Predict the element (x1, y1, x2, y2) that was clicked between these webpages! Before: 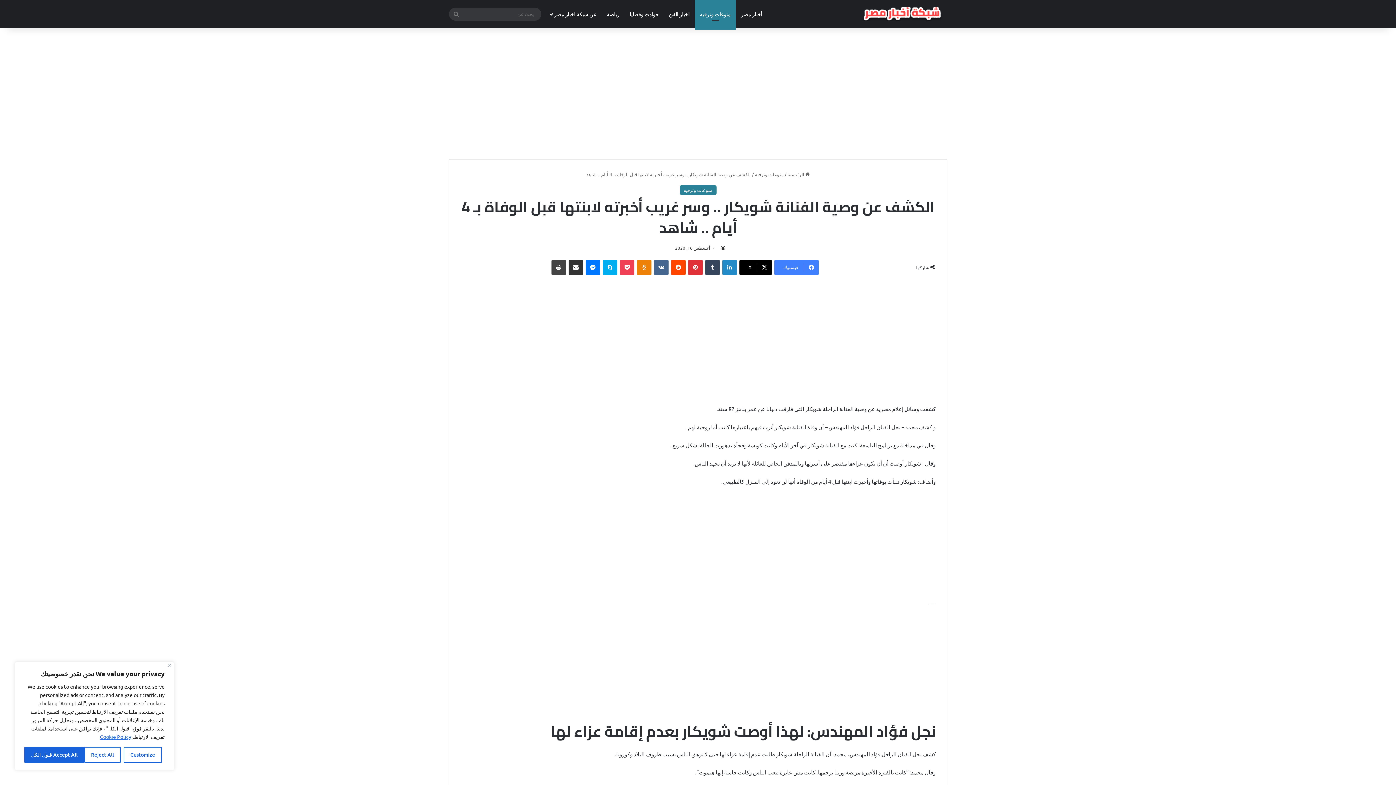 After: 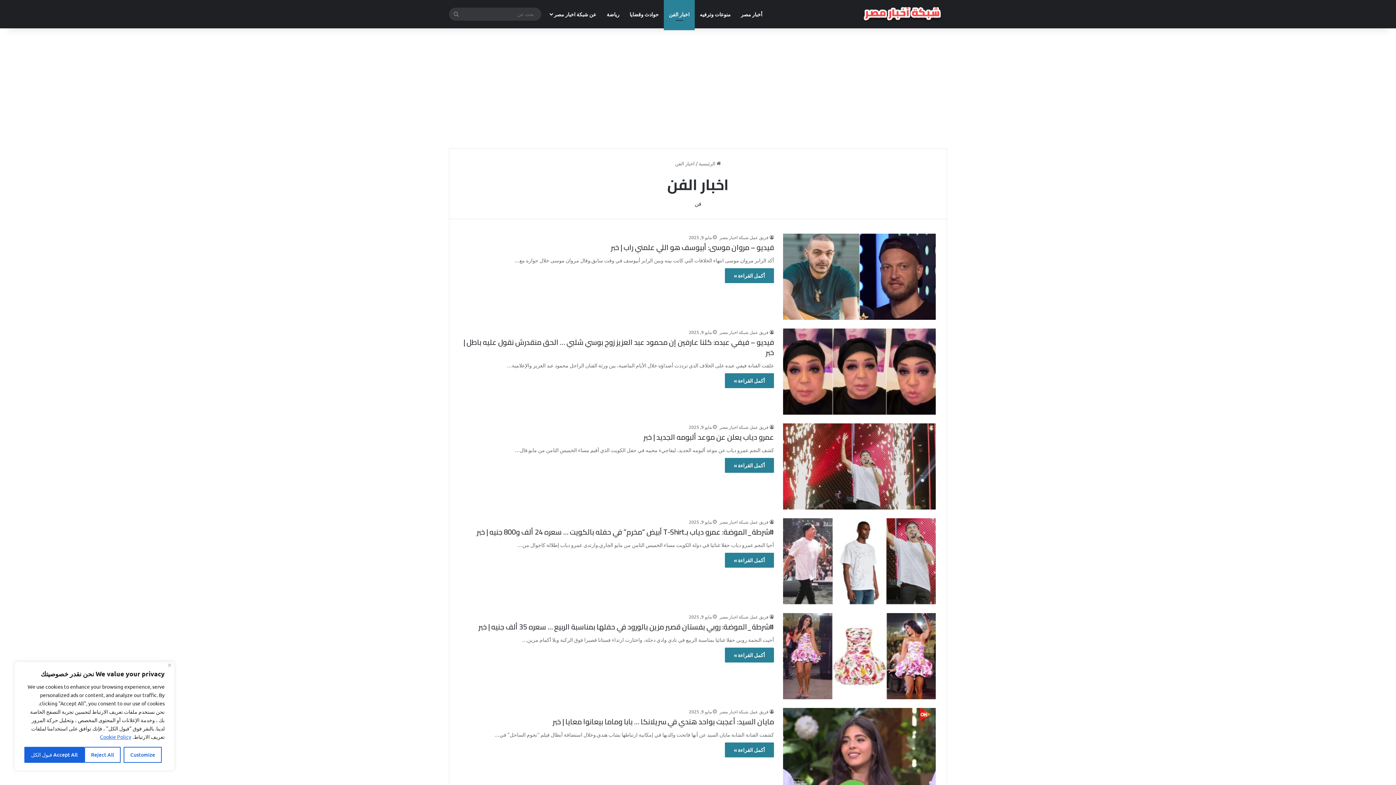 Action: label: اخبار الفن bbox: (664, 0, 694, 28)